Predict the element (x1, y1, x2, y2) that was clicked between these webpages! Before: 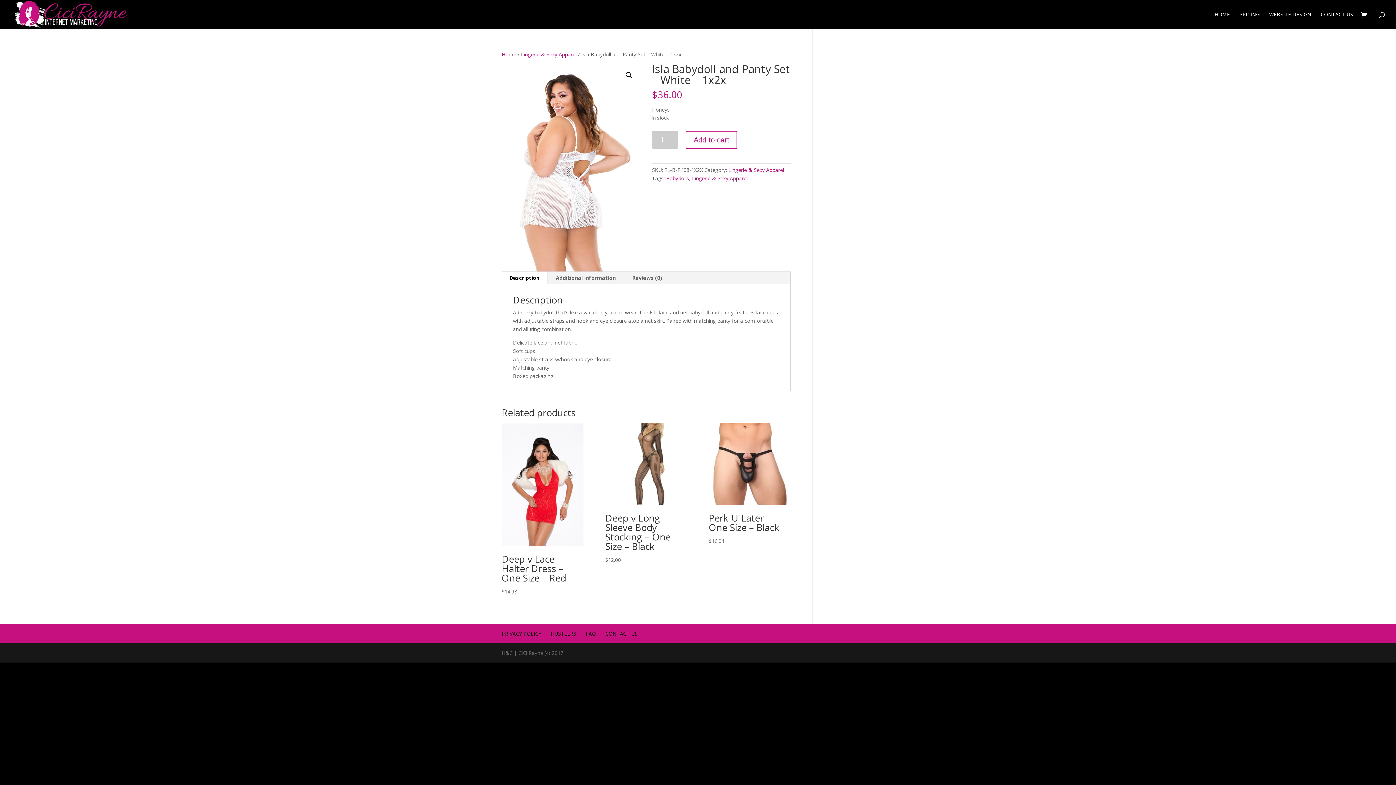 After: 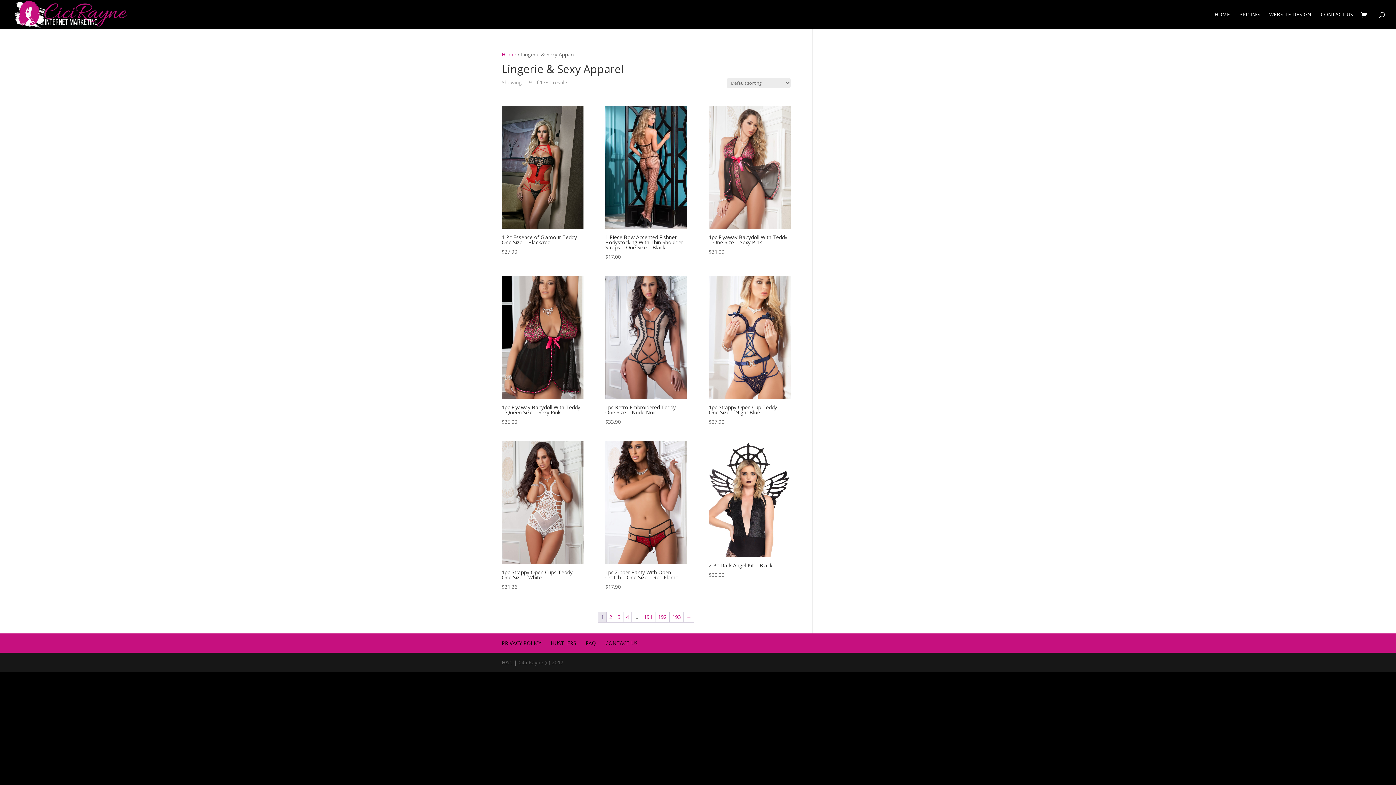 Action: bbox: (728, 166, 784, 173) label: Lingerie & Sexy Apparel